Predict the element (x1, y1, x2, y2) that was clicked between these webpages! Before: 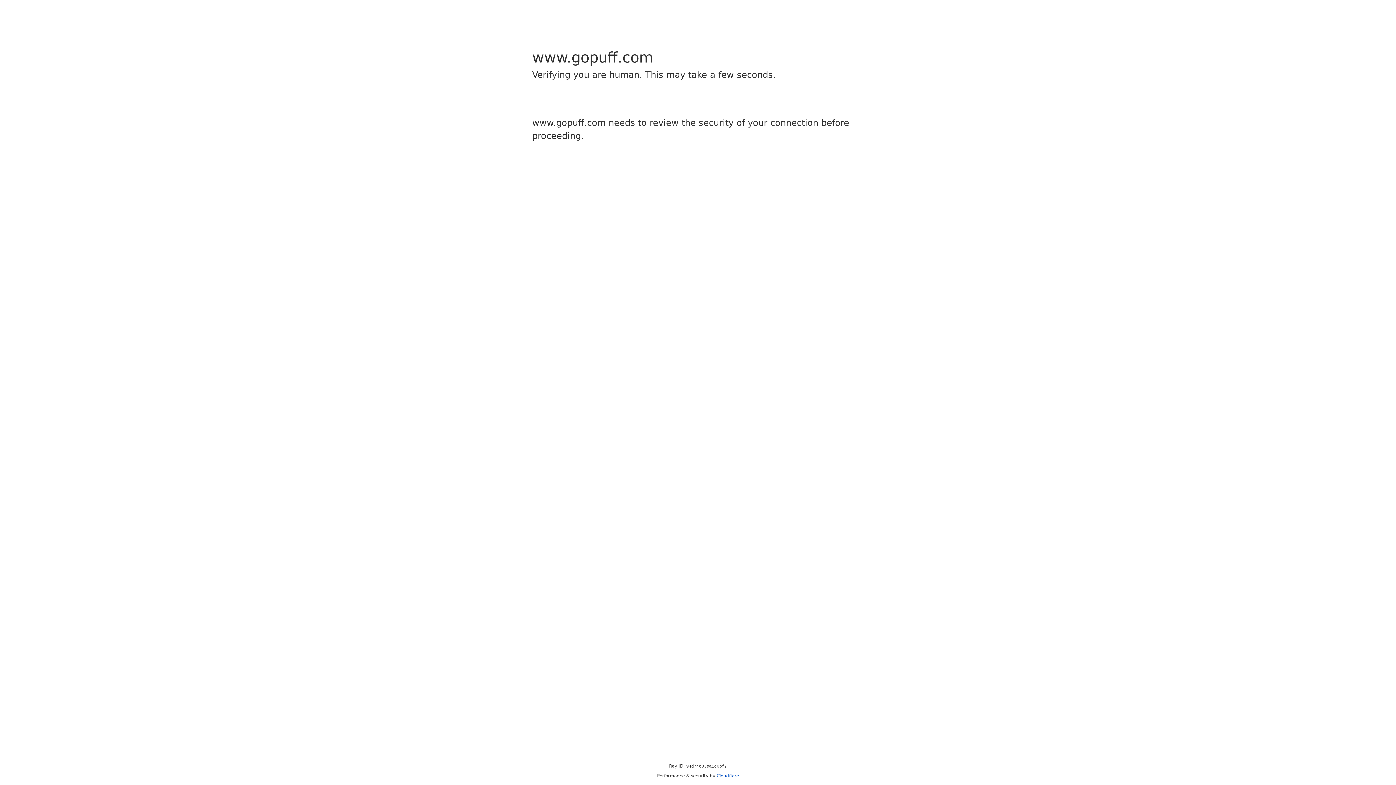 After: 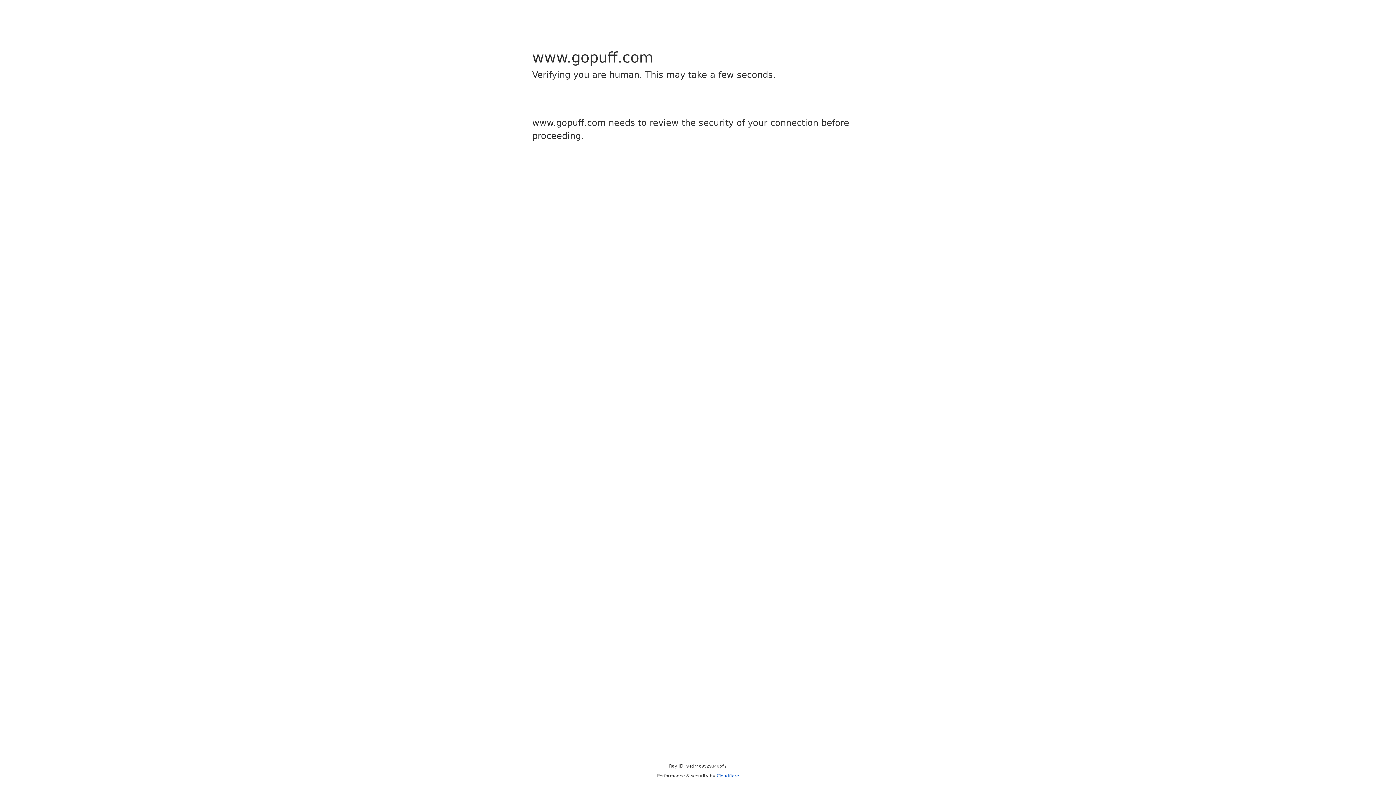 Action: bbox: (716, 773, 739, 778) label: Cloudflare